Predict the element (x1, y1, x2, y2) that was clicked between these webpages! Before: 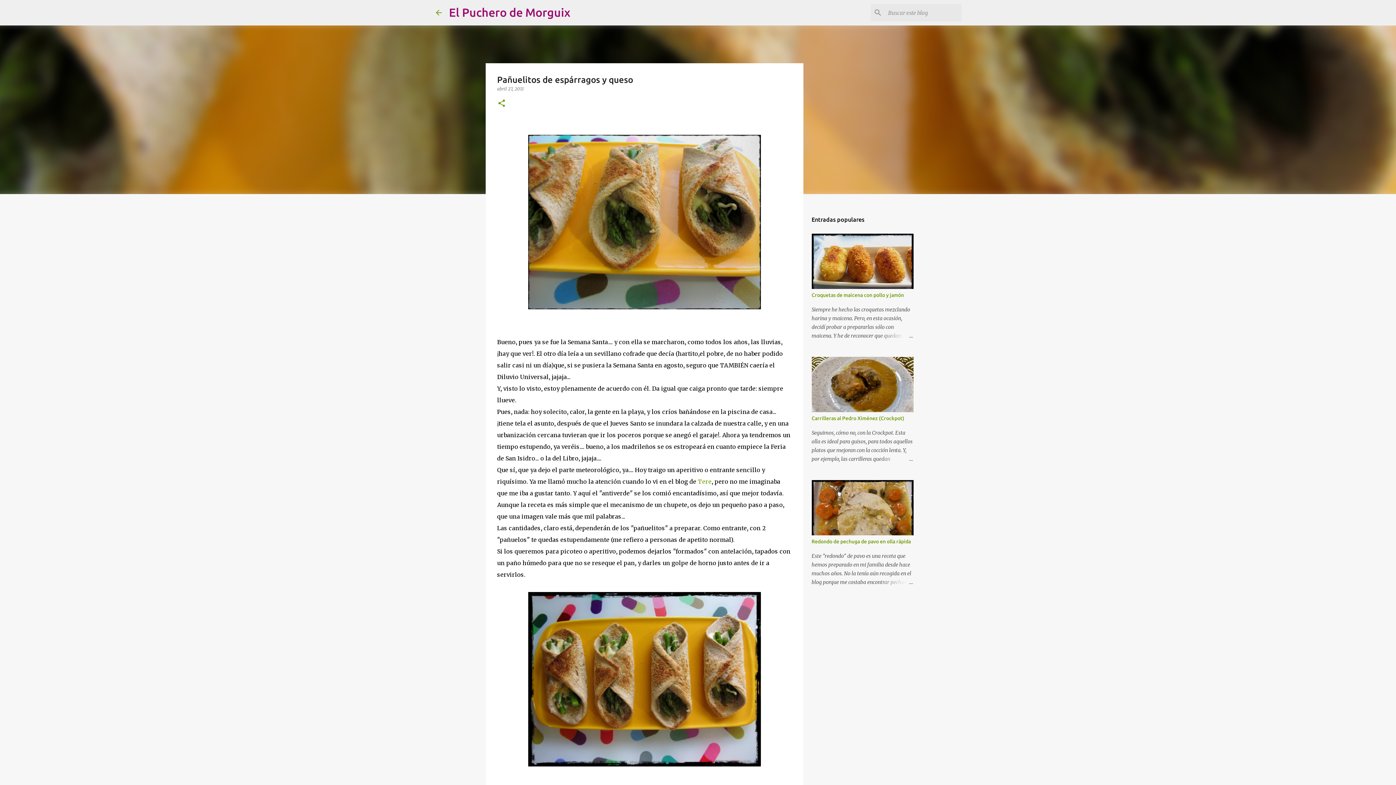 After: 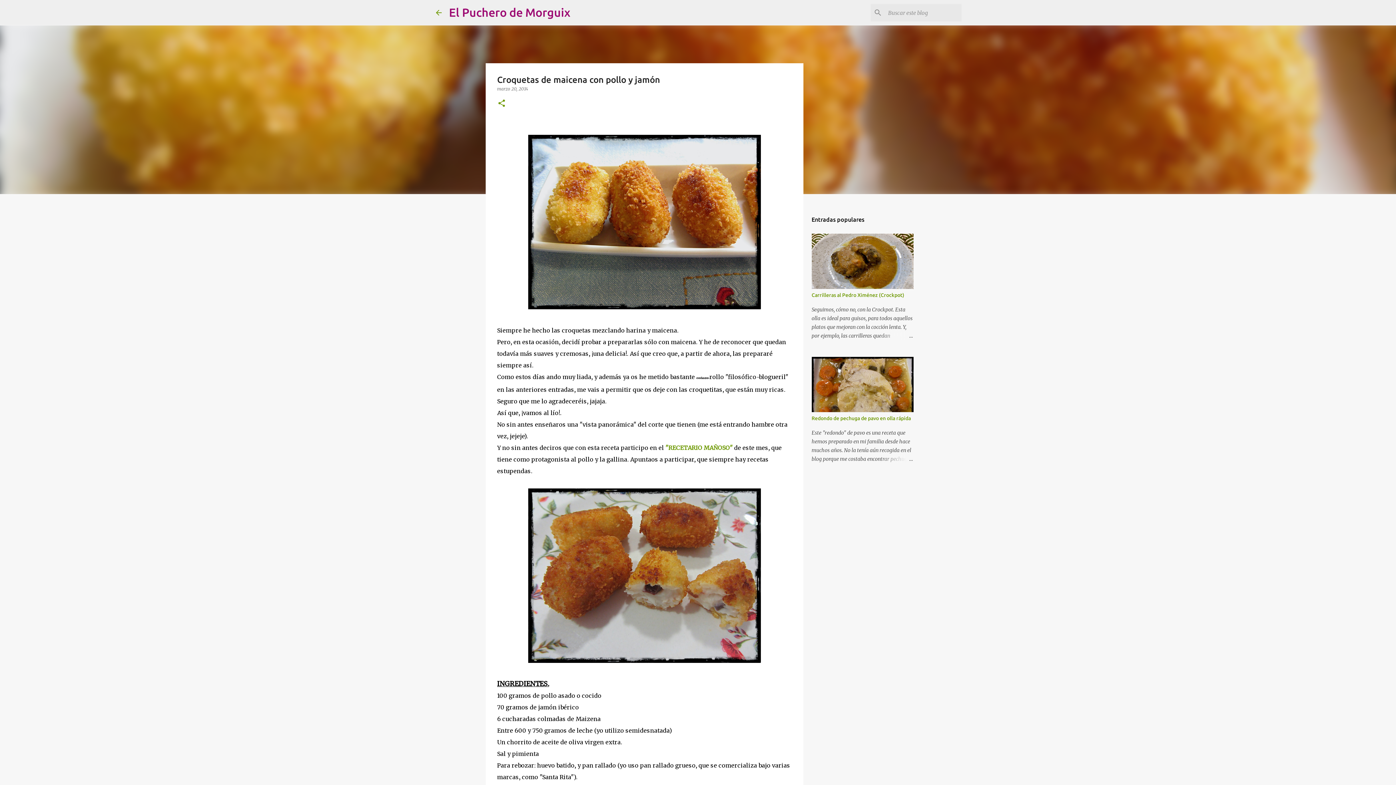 Action: label: Croquetas de maicena con pollo y jamón bbox: (811, 292, 904, 298)